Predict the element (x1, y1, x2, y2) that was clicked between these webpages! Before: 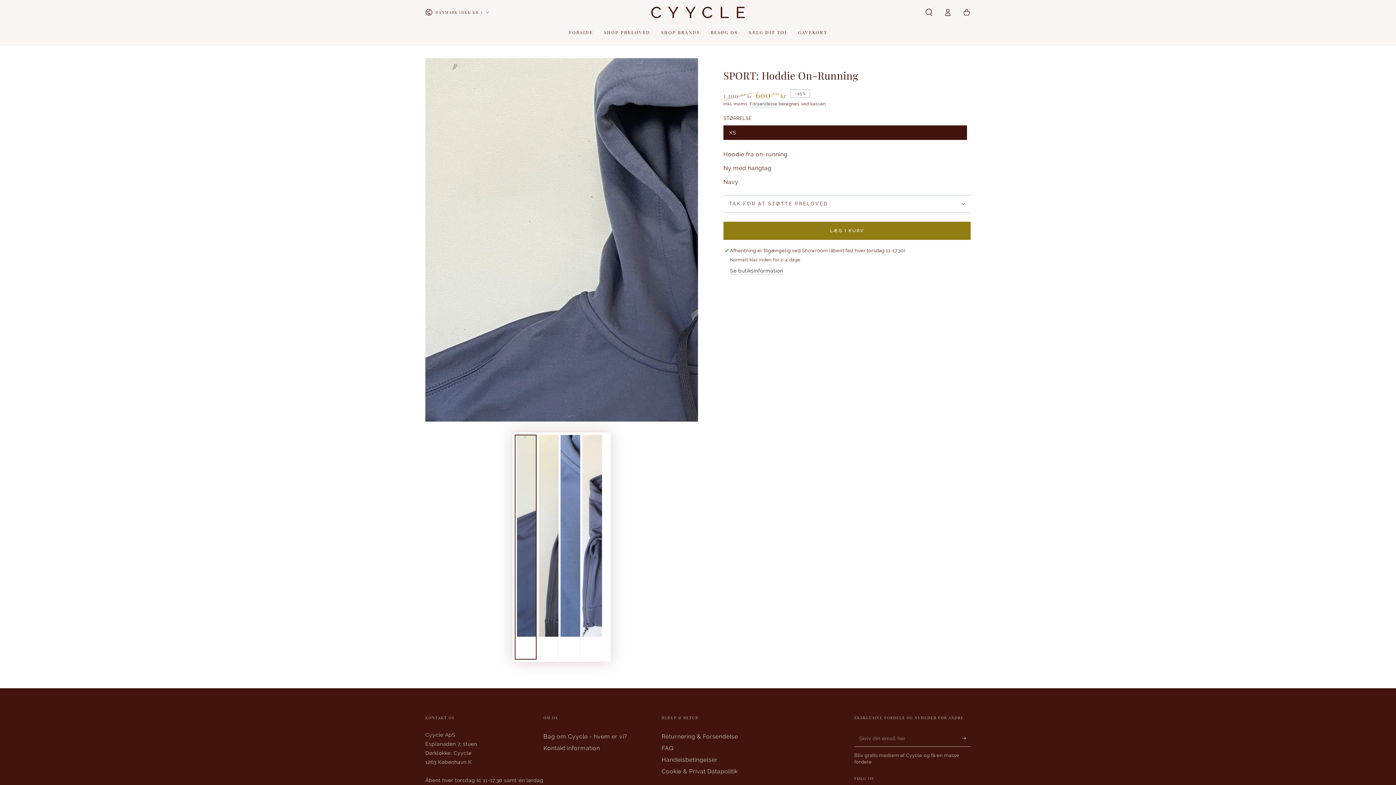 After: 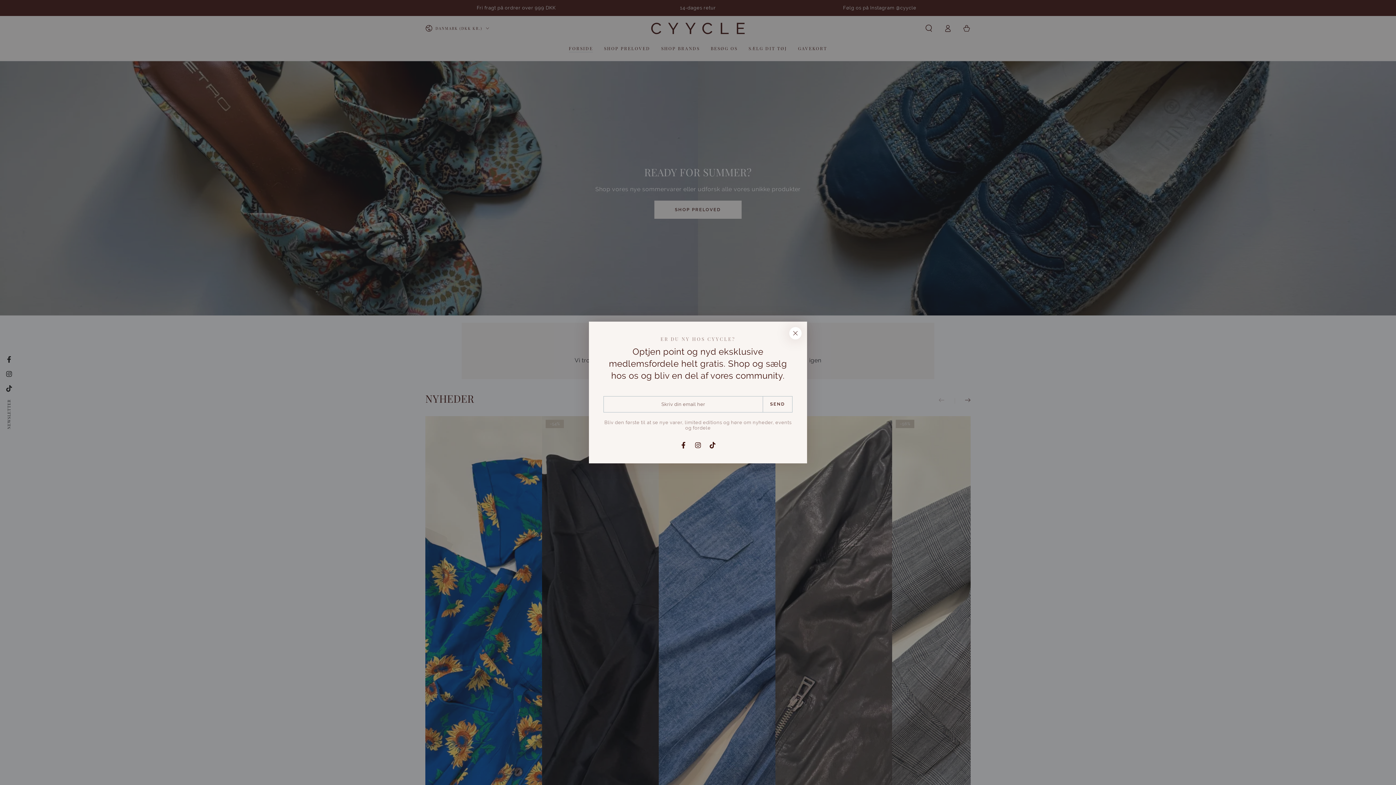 Action: bbox: (649, 5, 747, 19)